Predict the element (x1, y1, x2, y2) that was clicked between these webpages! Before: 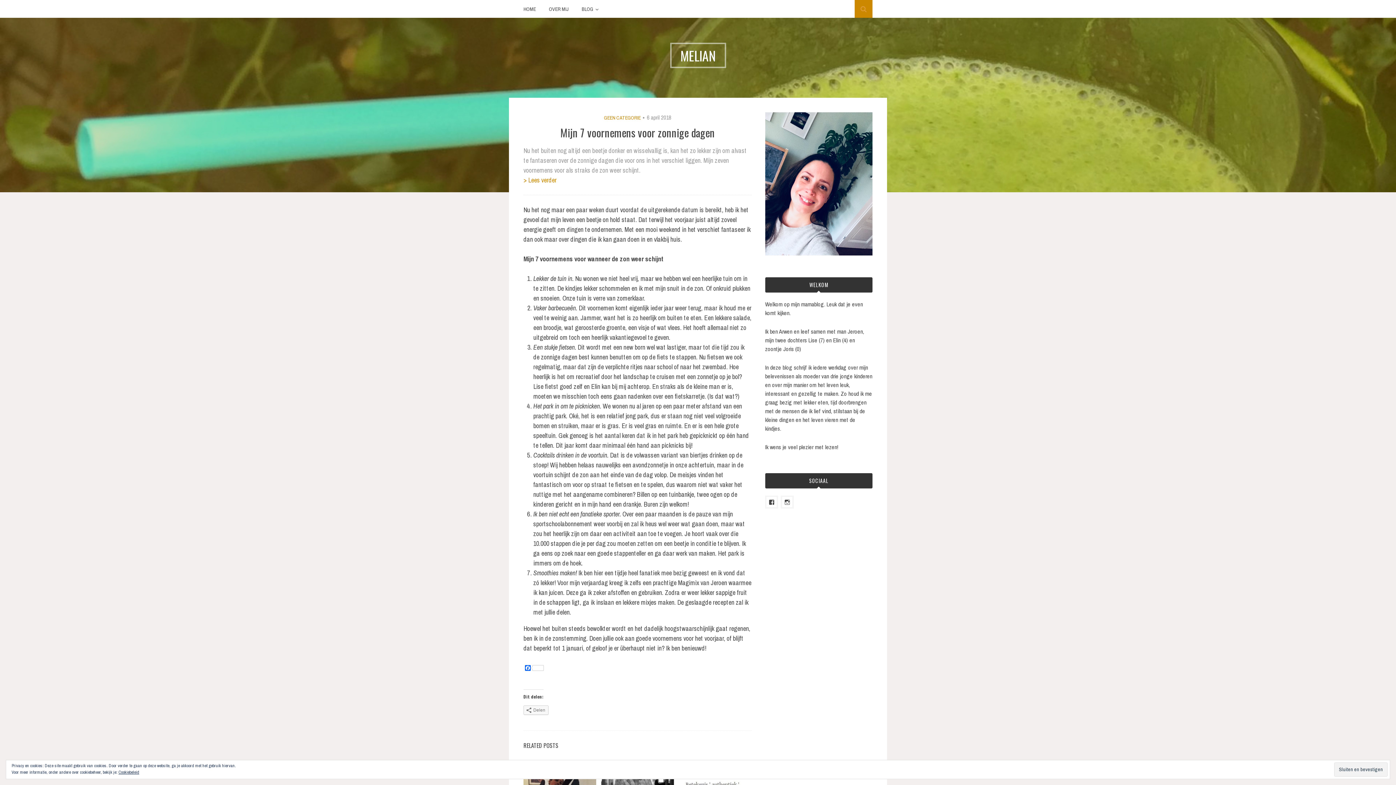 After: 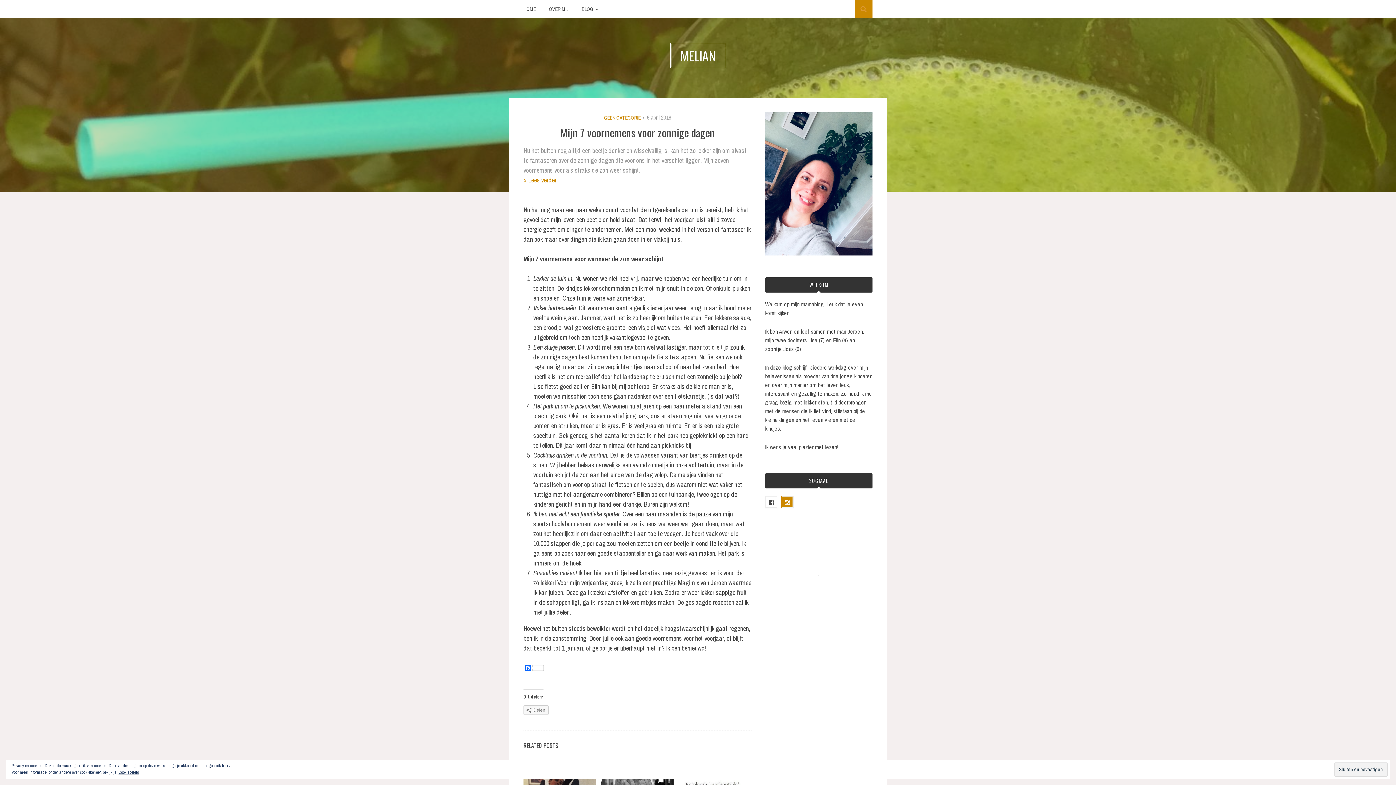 Action: bbox: (780, 495, 793, 508) label: Bekijk het profiel van melian.nl op Instagram